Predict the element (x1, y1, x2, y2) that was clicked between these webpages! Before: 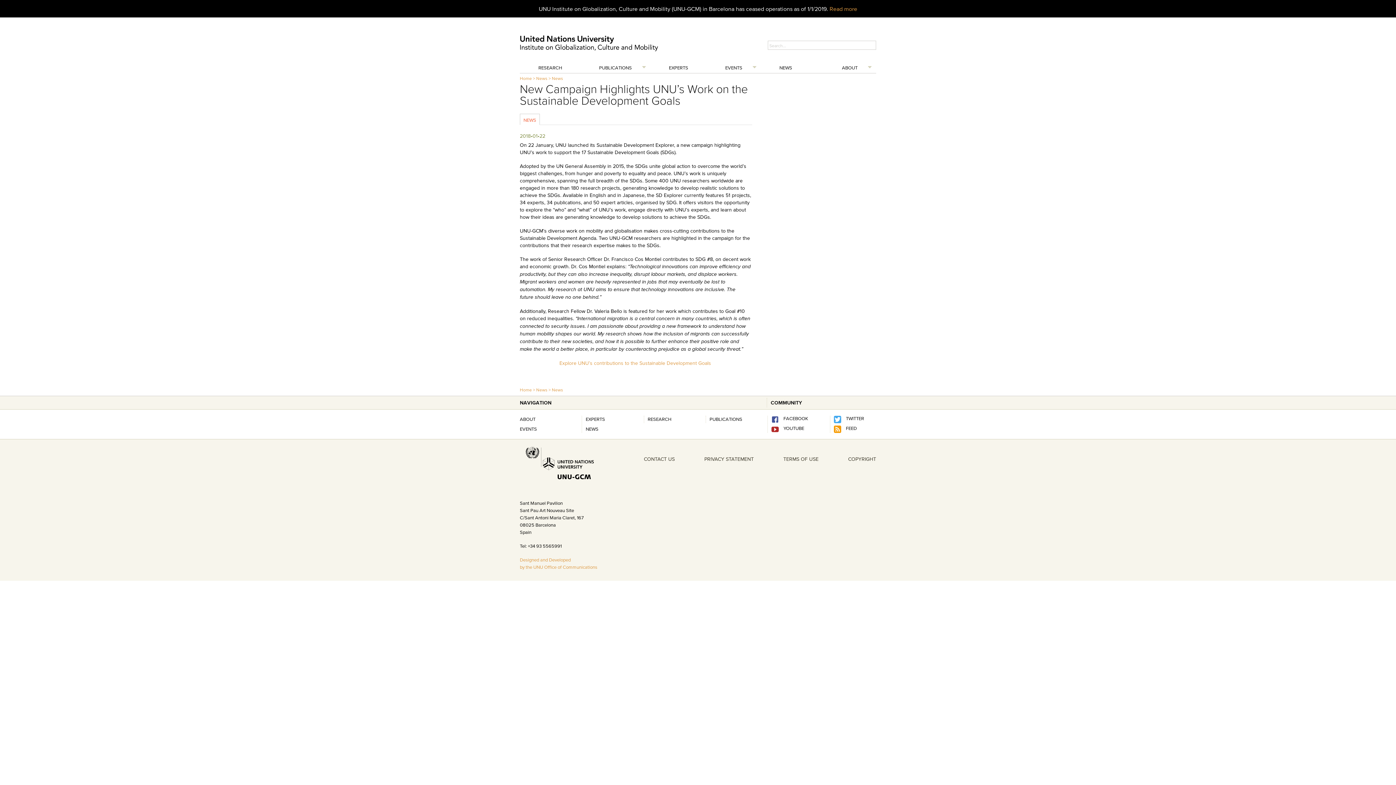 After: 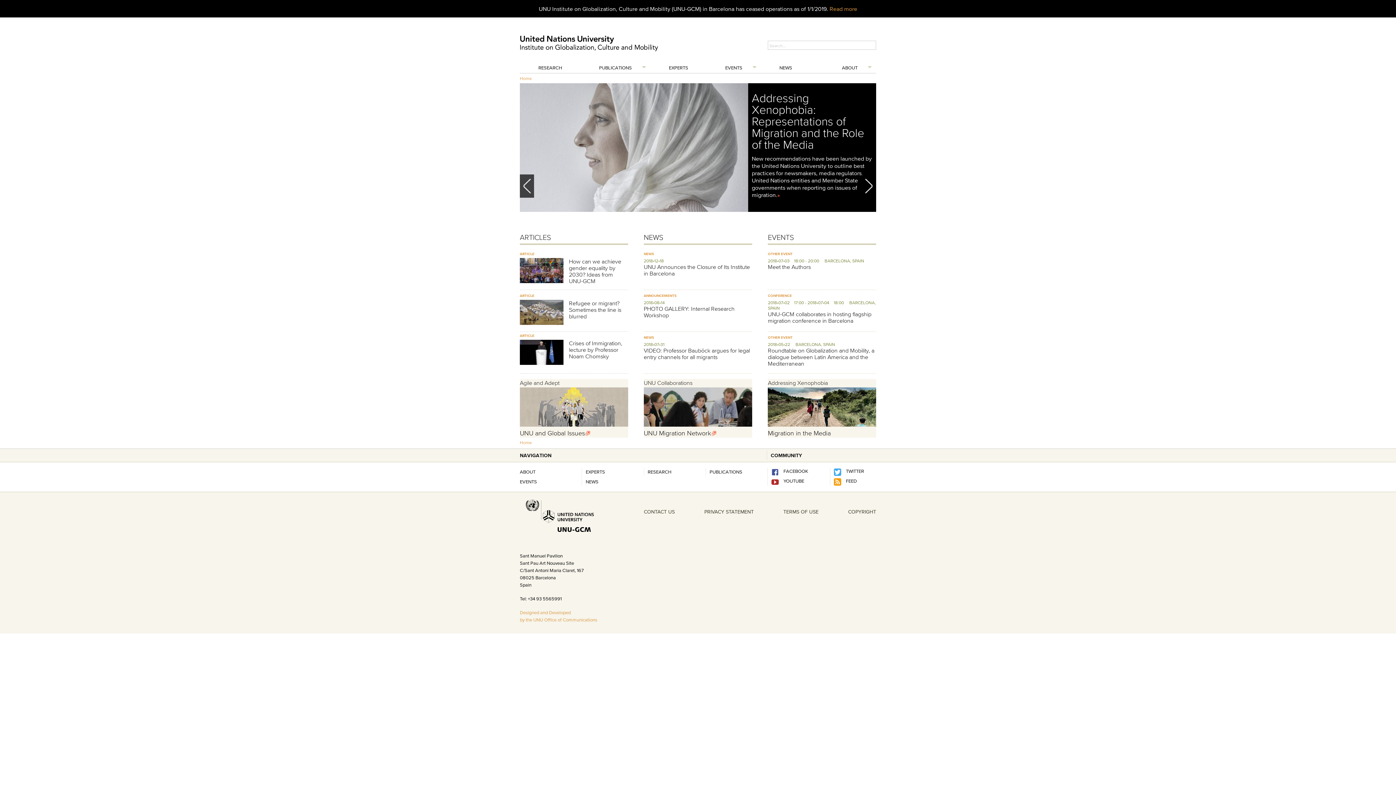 Action: bbox: (520, 75, 535, 81) label: Home